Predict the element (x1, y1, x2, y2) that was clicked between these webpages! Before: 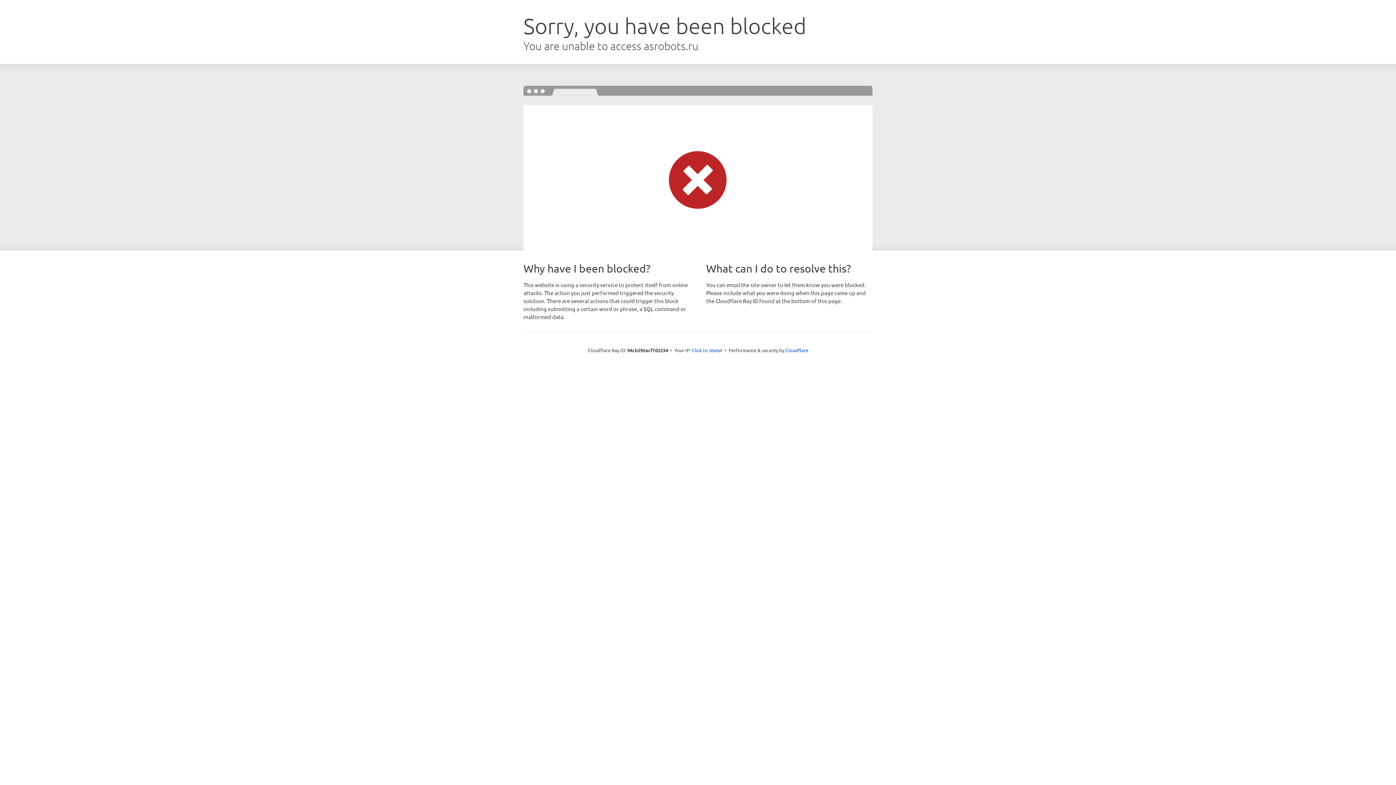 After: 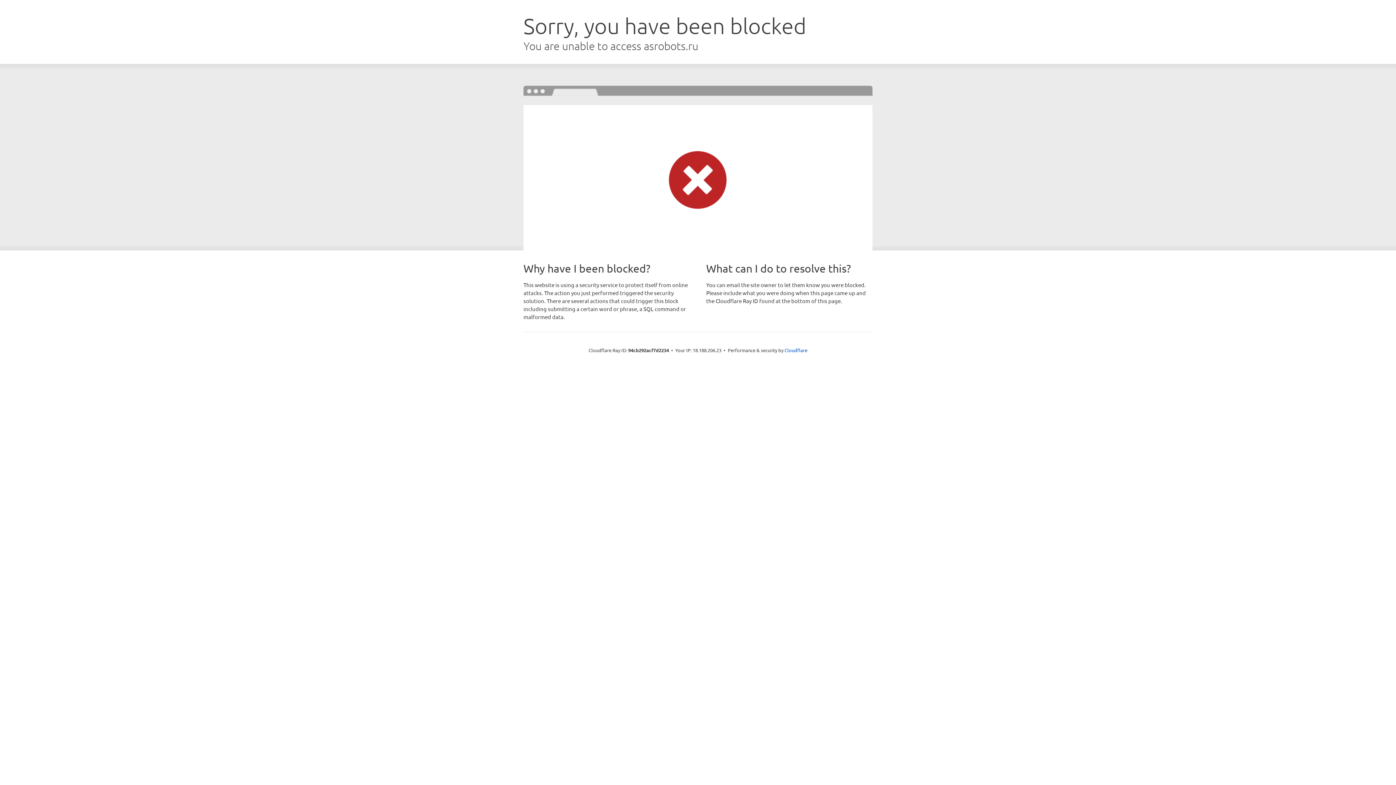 Action: bbox: (692, 346, 722, 353) label: Click to reveal